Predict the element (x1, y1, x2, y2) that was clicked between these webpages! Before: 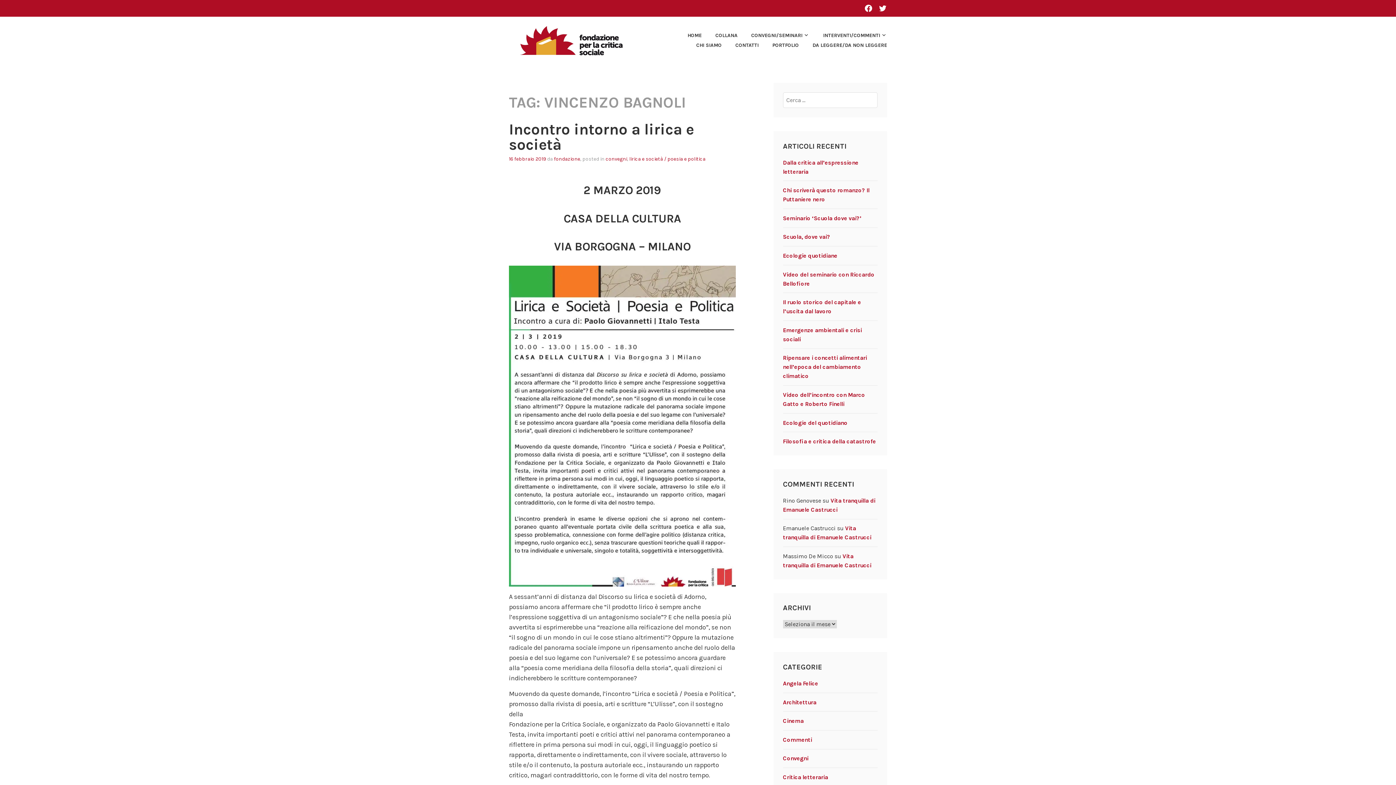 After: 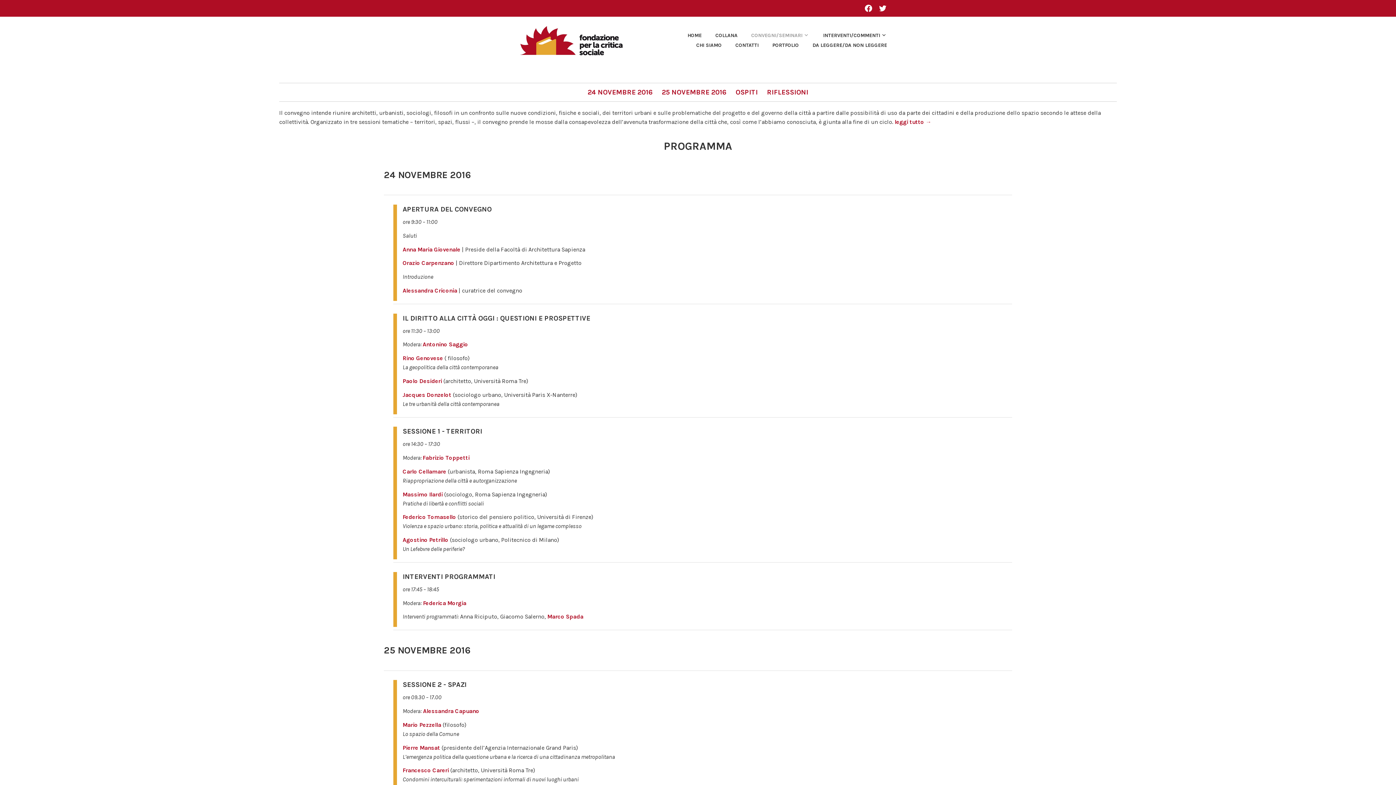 Action: label: CONVEGNI/SEMINARI bbox: (739, 30, 809, 40)